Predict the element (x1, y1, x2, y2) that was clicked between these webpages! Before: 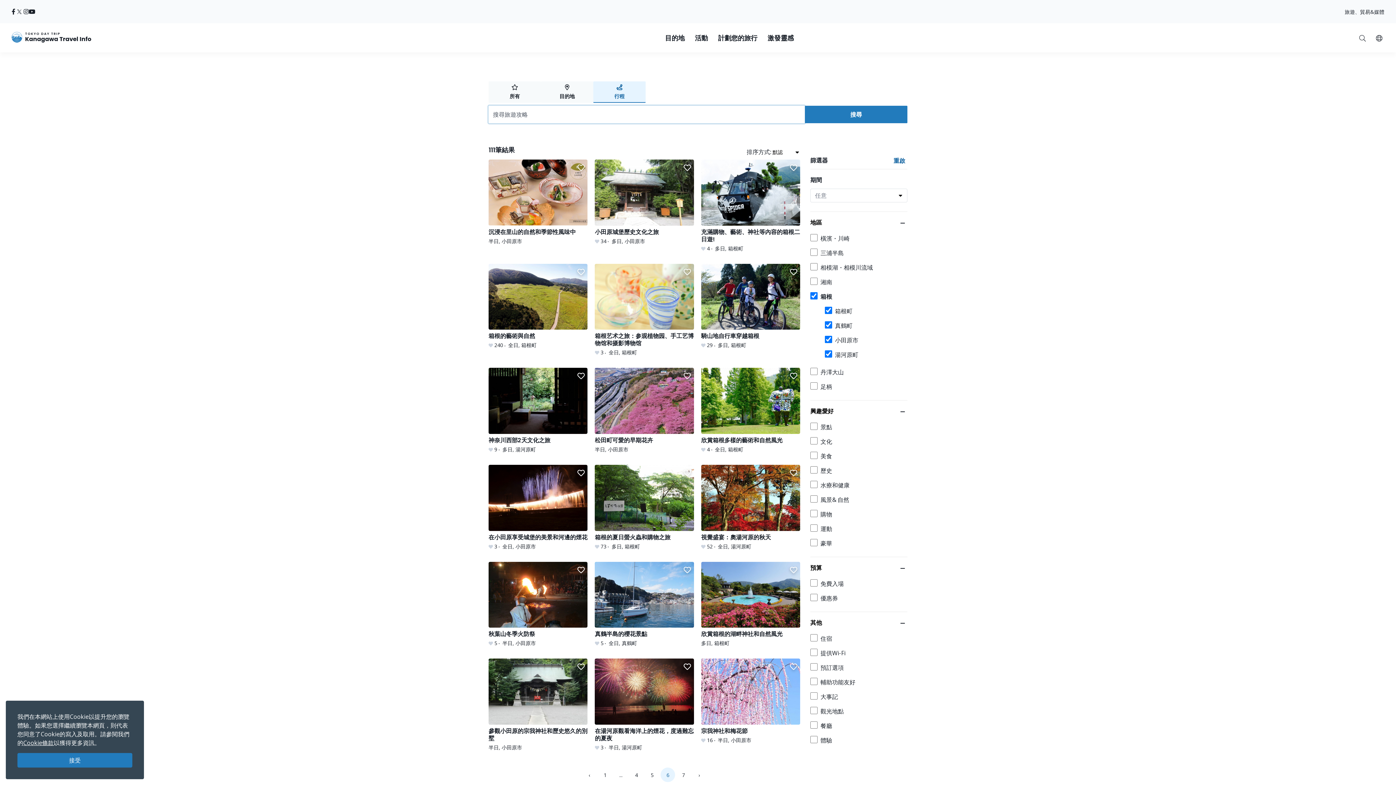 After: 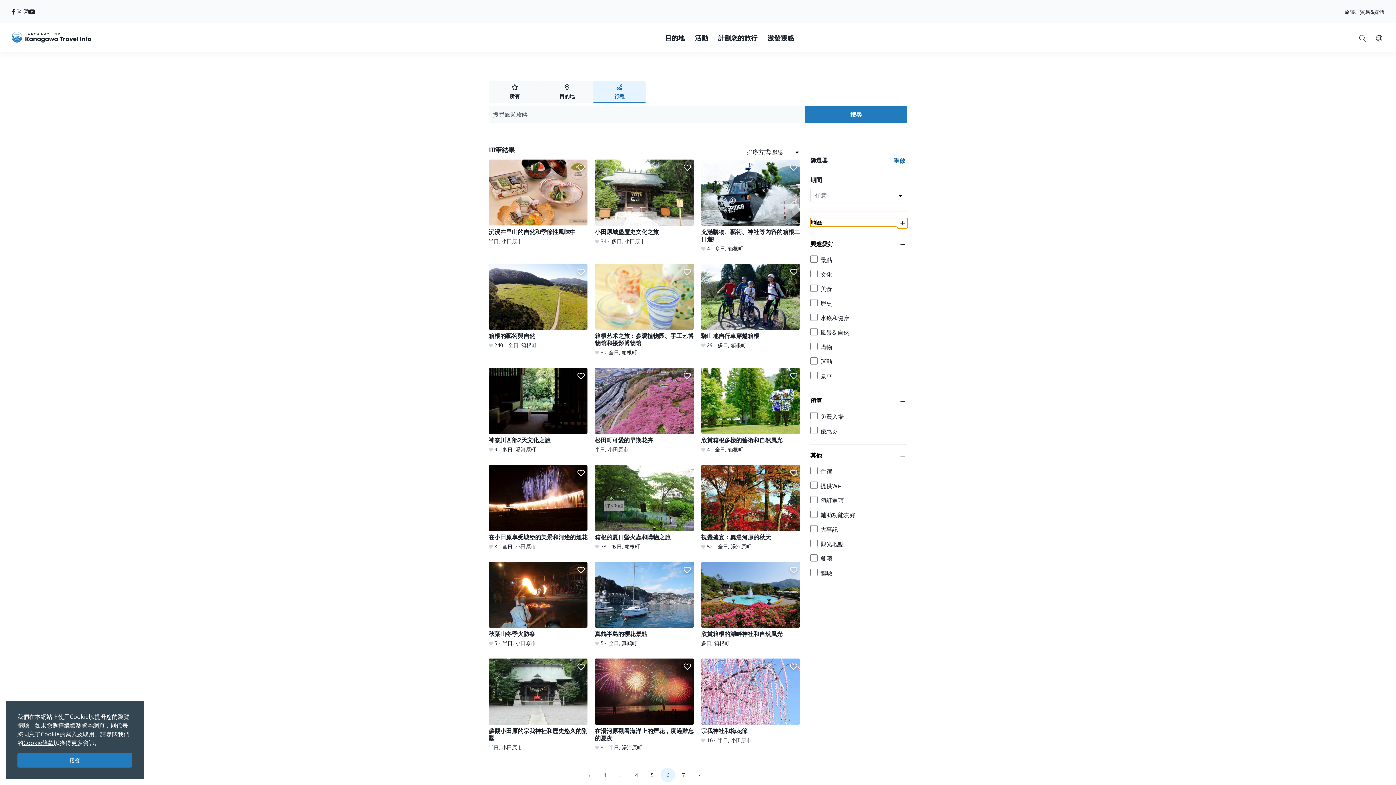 Action: bbox: (810, 218, 907, 226) label: 地區